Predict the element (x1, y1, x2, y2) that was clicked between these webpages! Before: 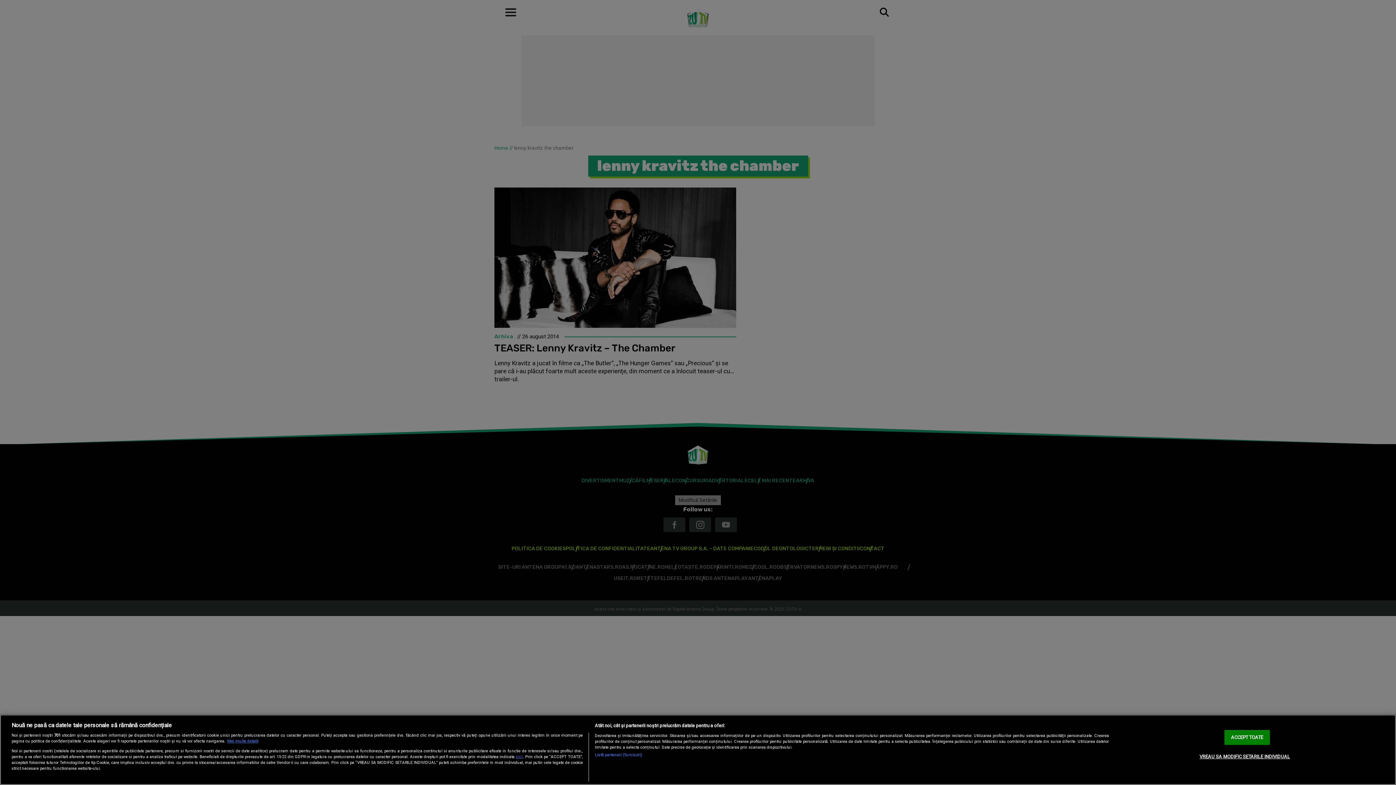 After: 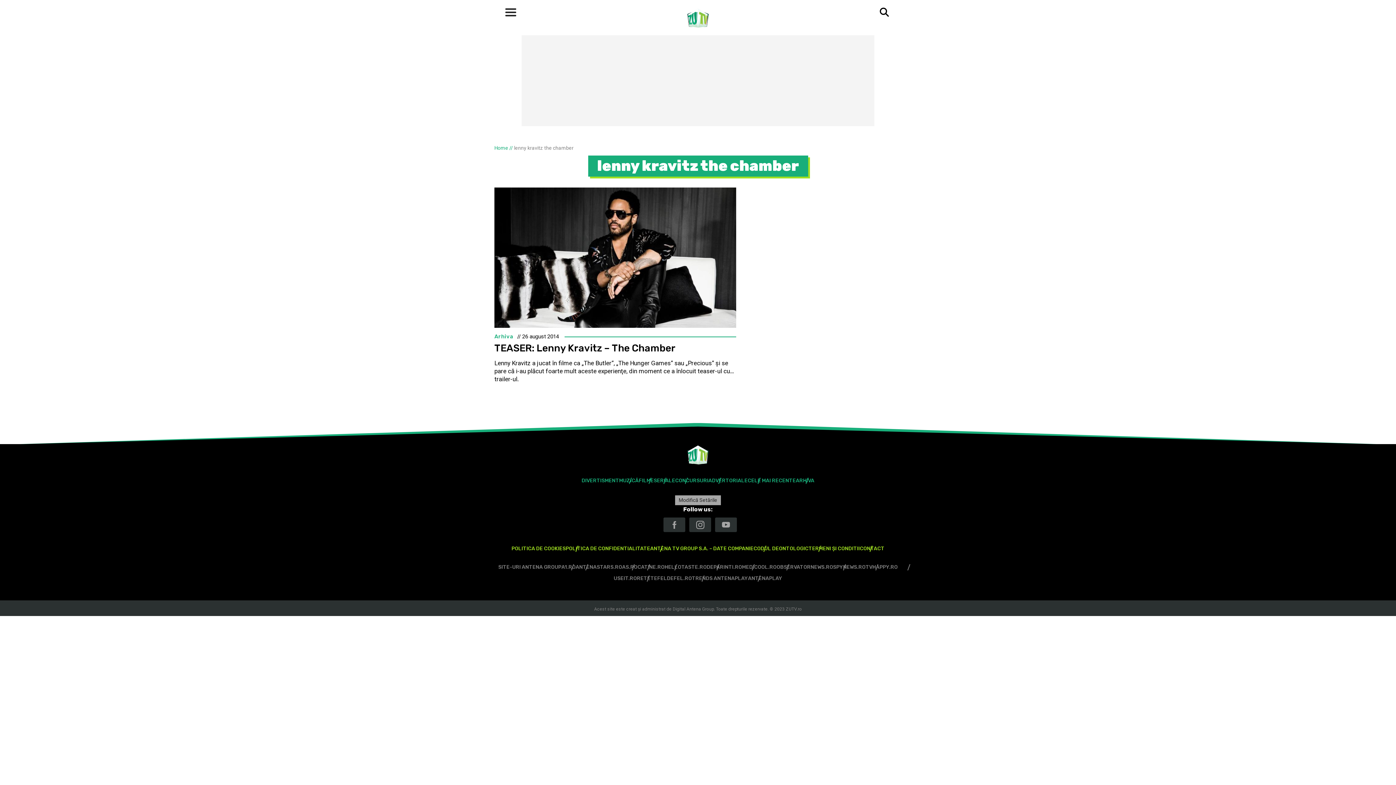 Action: bbox: (1224, 730, 1270, 745) label: ACCEPT TOATE